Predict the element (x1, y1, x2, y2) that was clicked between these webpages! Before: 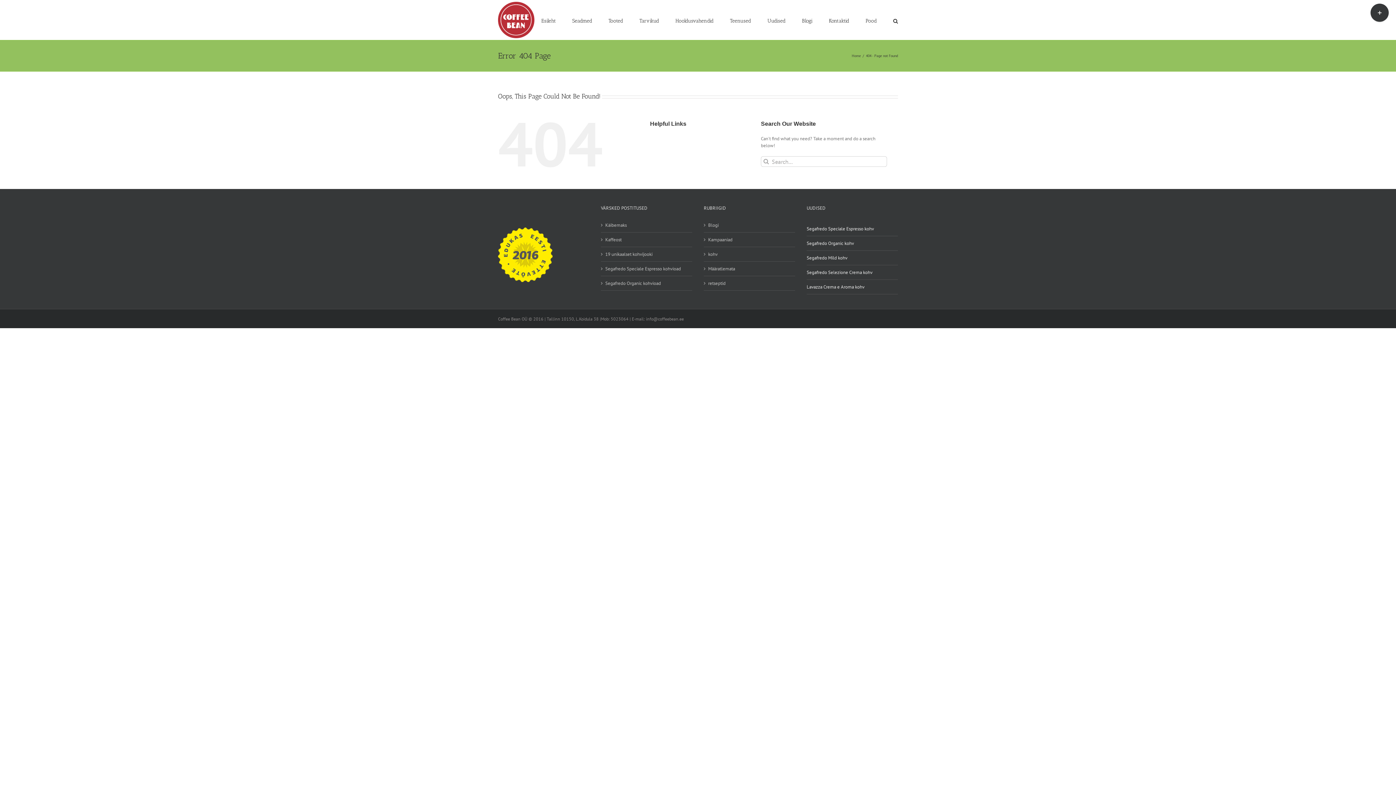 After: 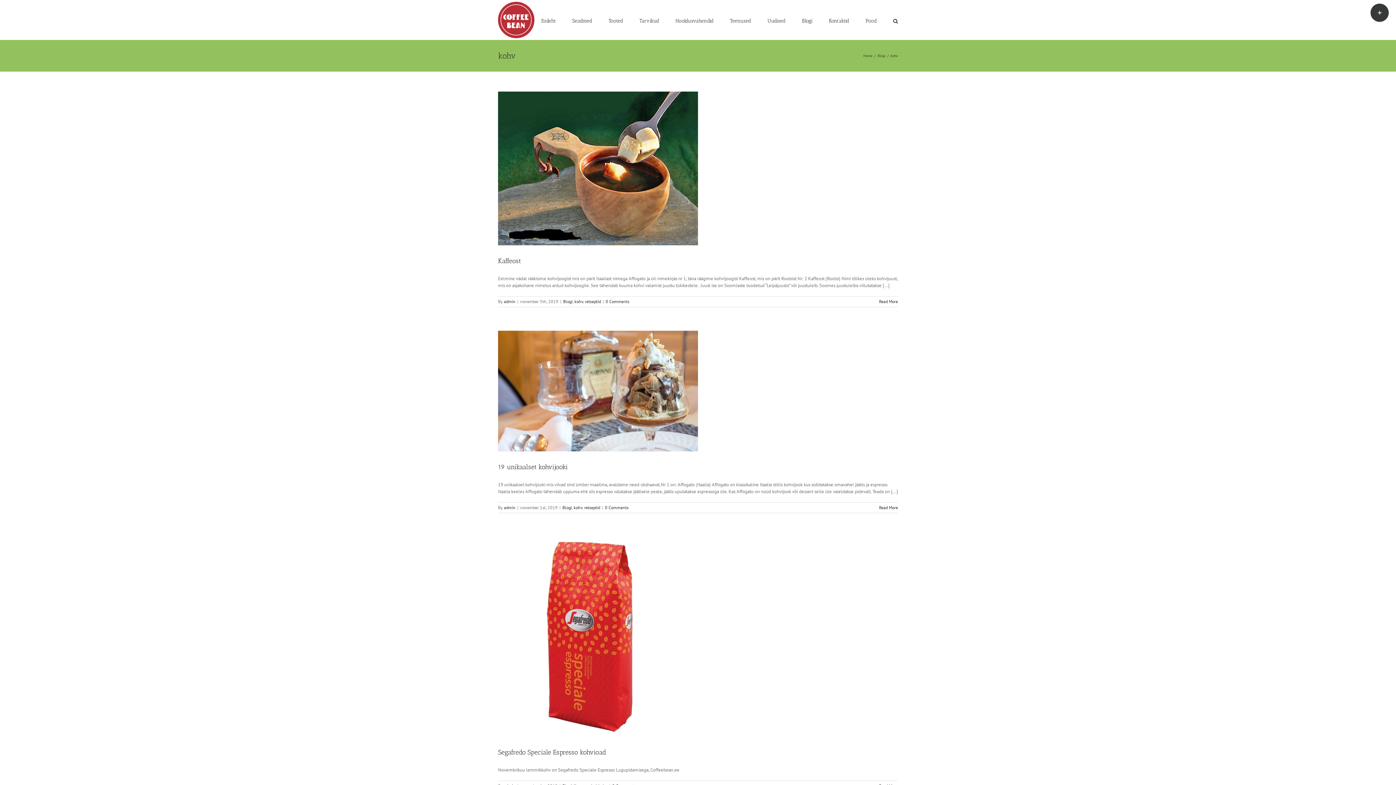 Action: bbox: (708, 250, 791, 257) label: kohv